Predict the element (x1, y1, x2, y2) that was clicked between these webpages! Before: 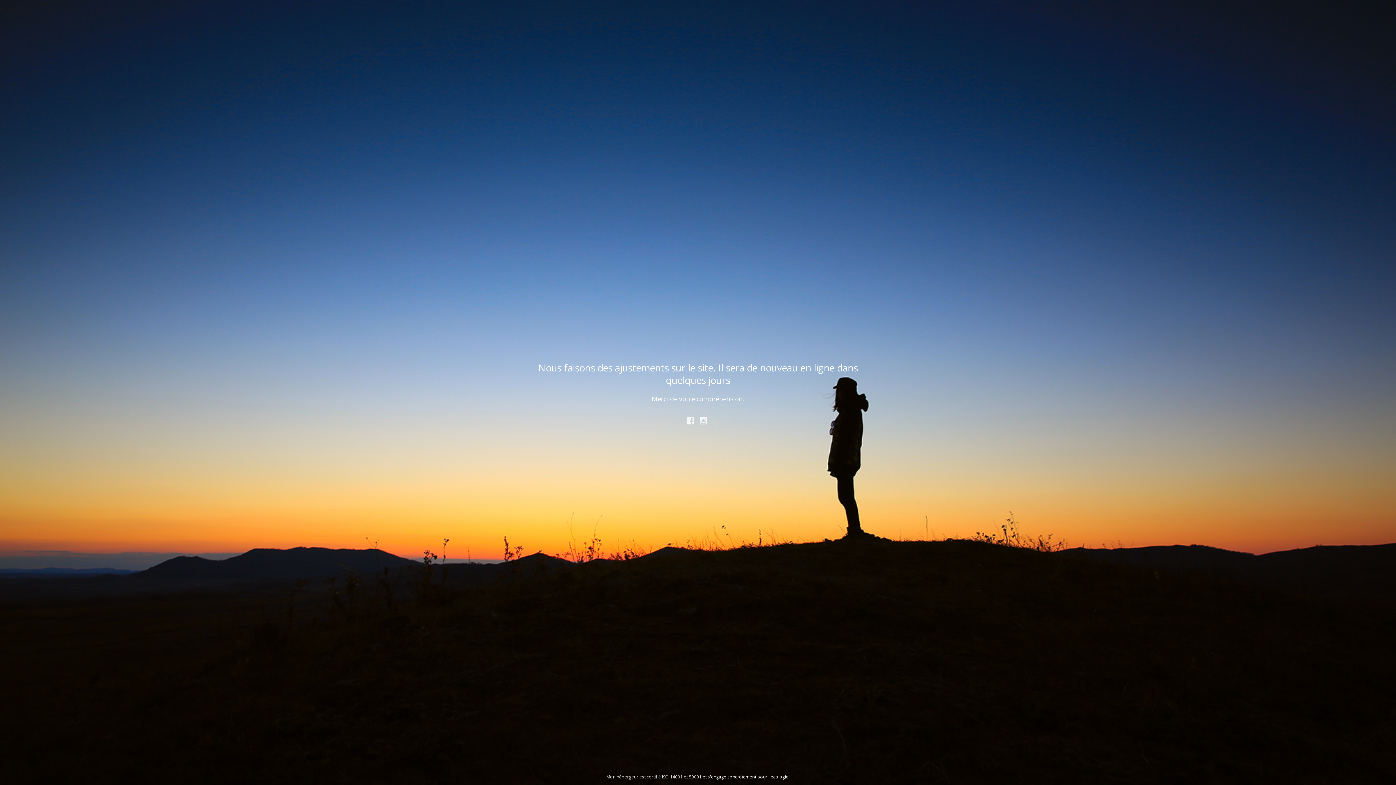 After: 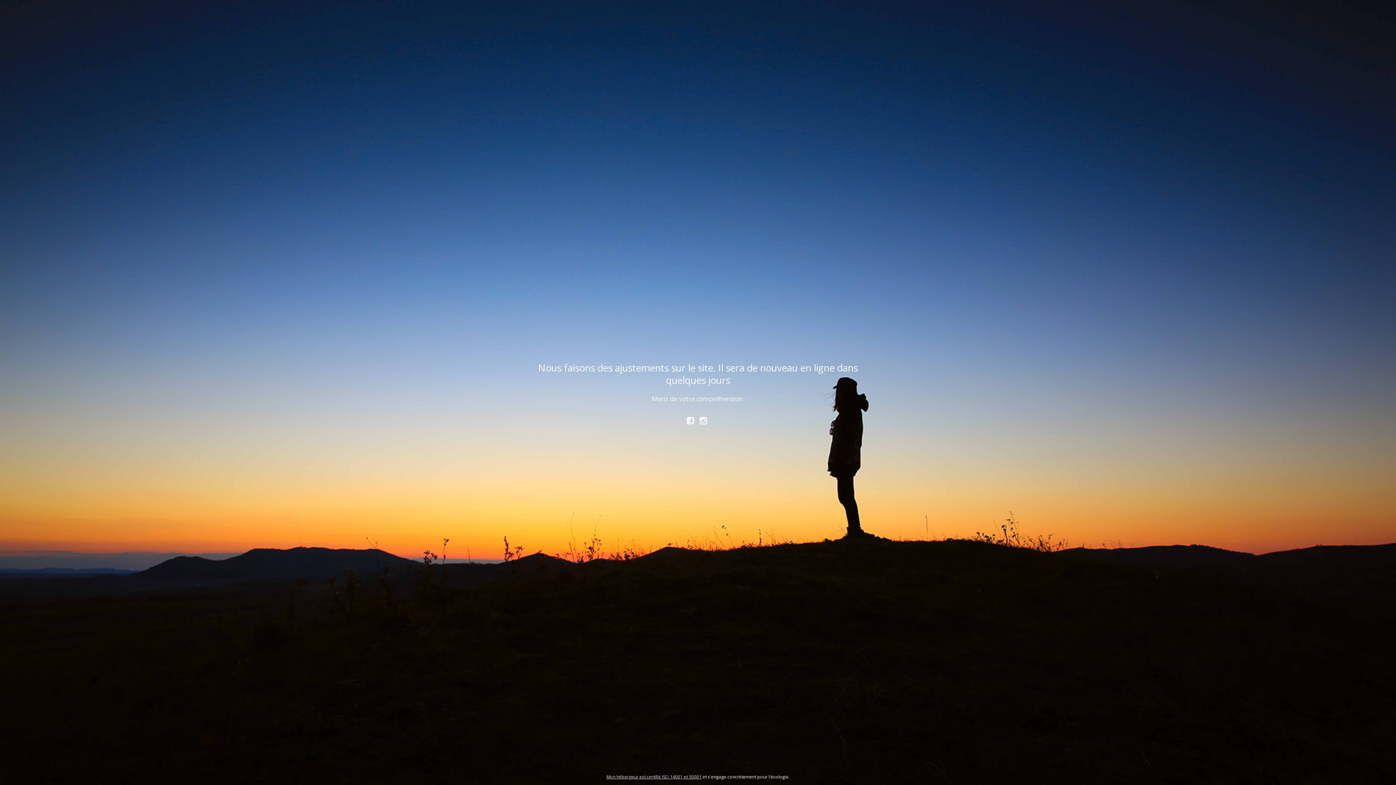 Action: label:   bbox: (698, 416, 711, 424)